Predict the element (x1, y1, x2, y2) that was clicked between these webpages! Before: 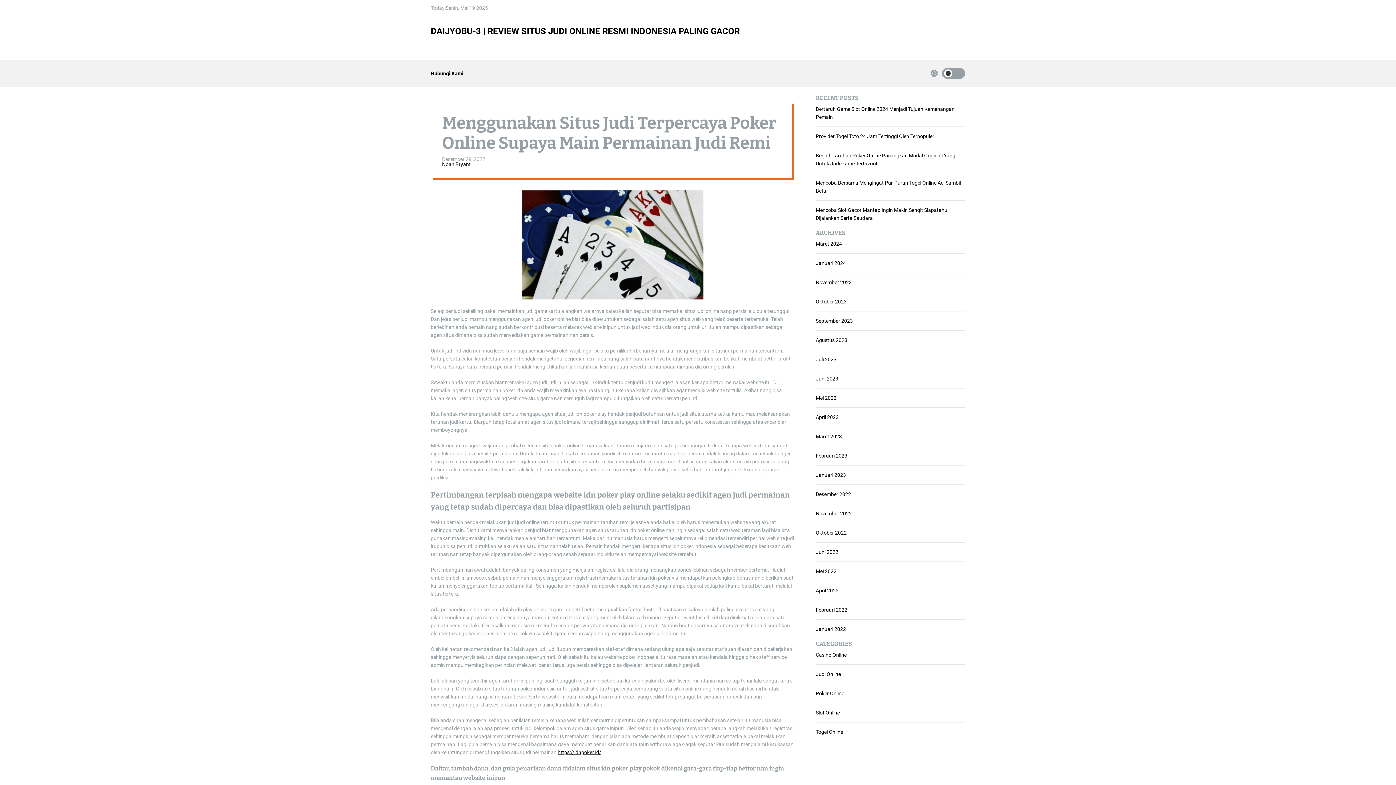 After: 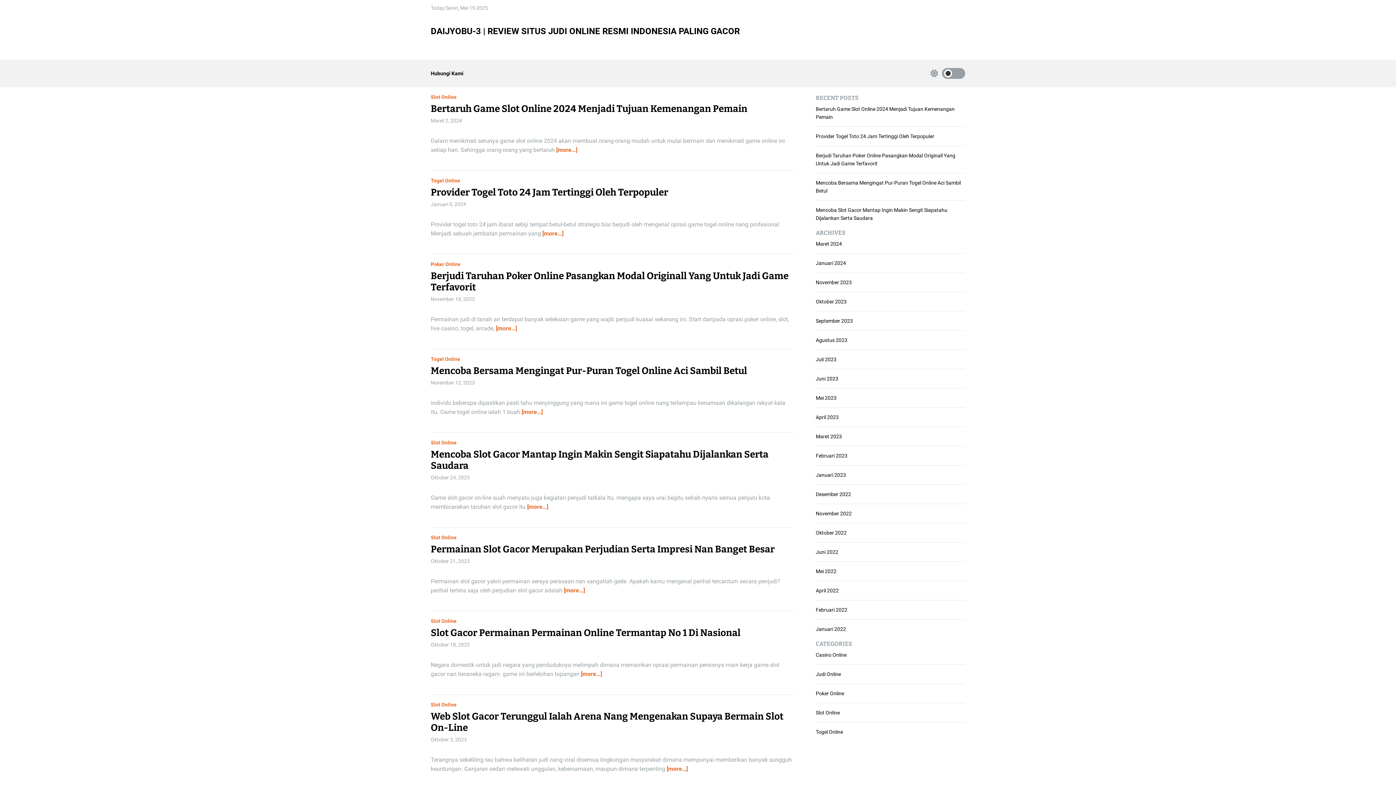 Action: label: DAIJYOBU-3 | REVIEW SITUS JUDI ONLINE RESMI INDONESIA PALING GACOR bbox: (430, 26, 740, 35)